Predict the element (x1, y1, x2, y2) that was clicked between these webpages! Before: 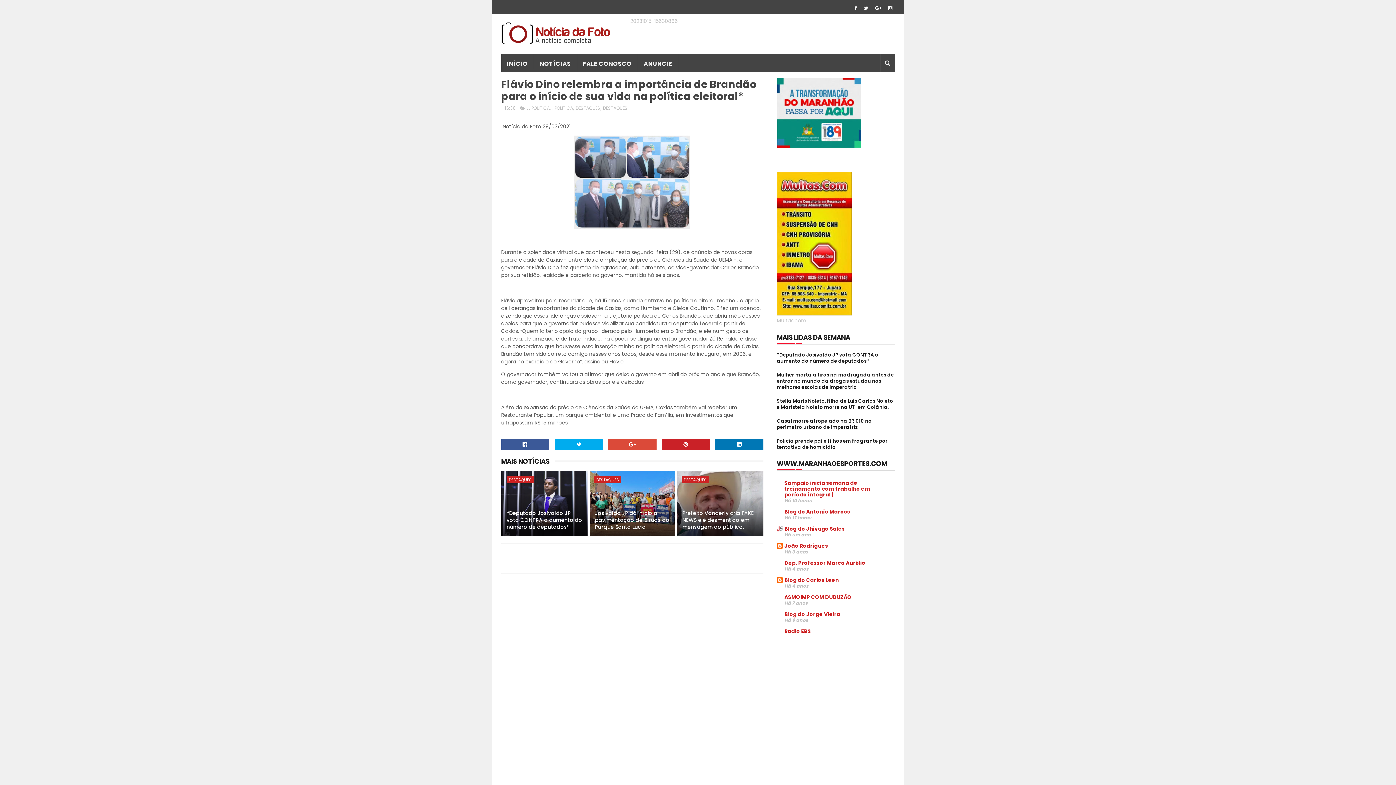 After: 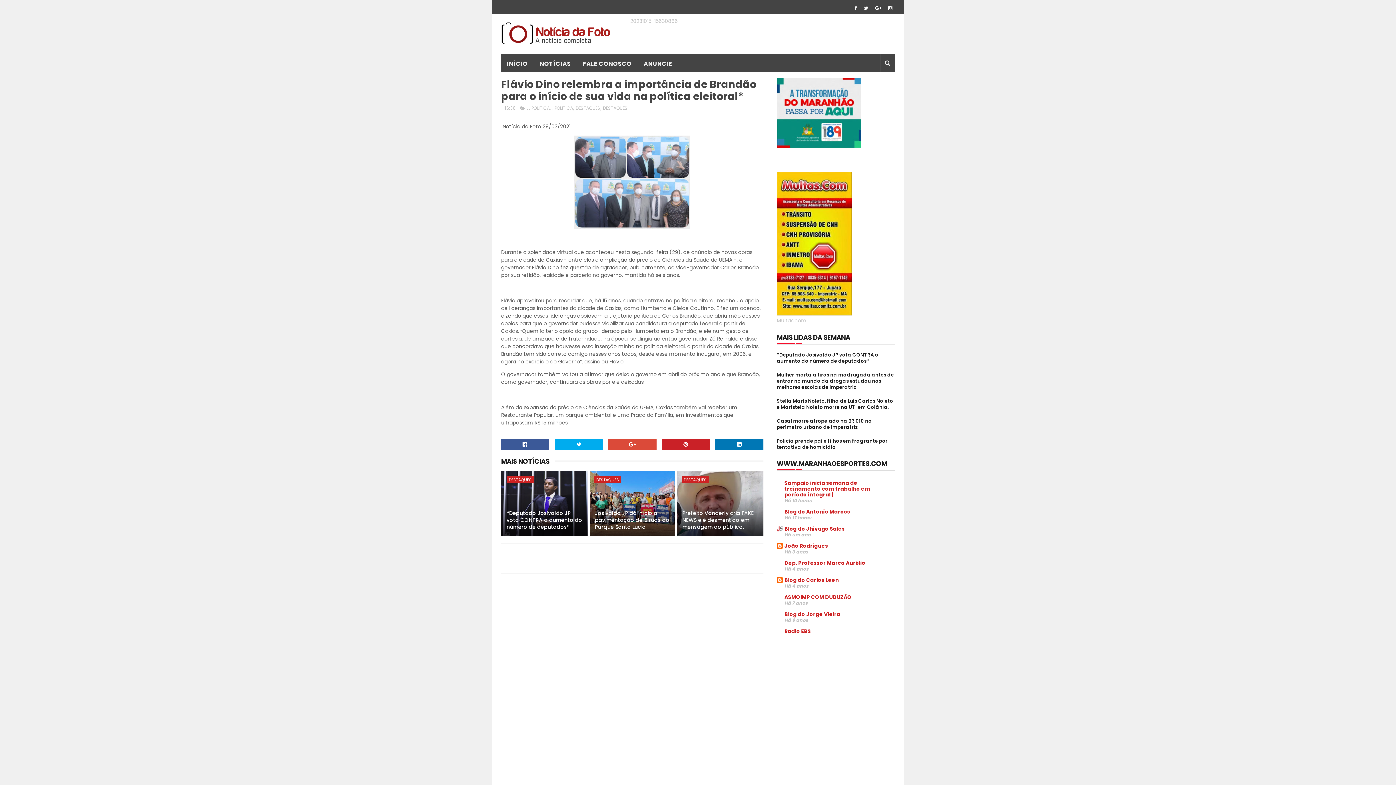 Action: label: Blog do Jhivago Sales bbox: (784, 525, 844, 532)